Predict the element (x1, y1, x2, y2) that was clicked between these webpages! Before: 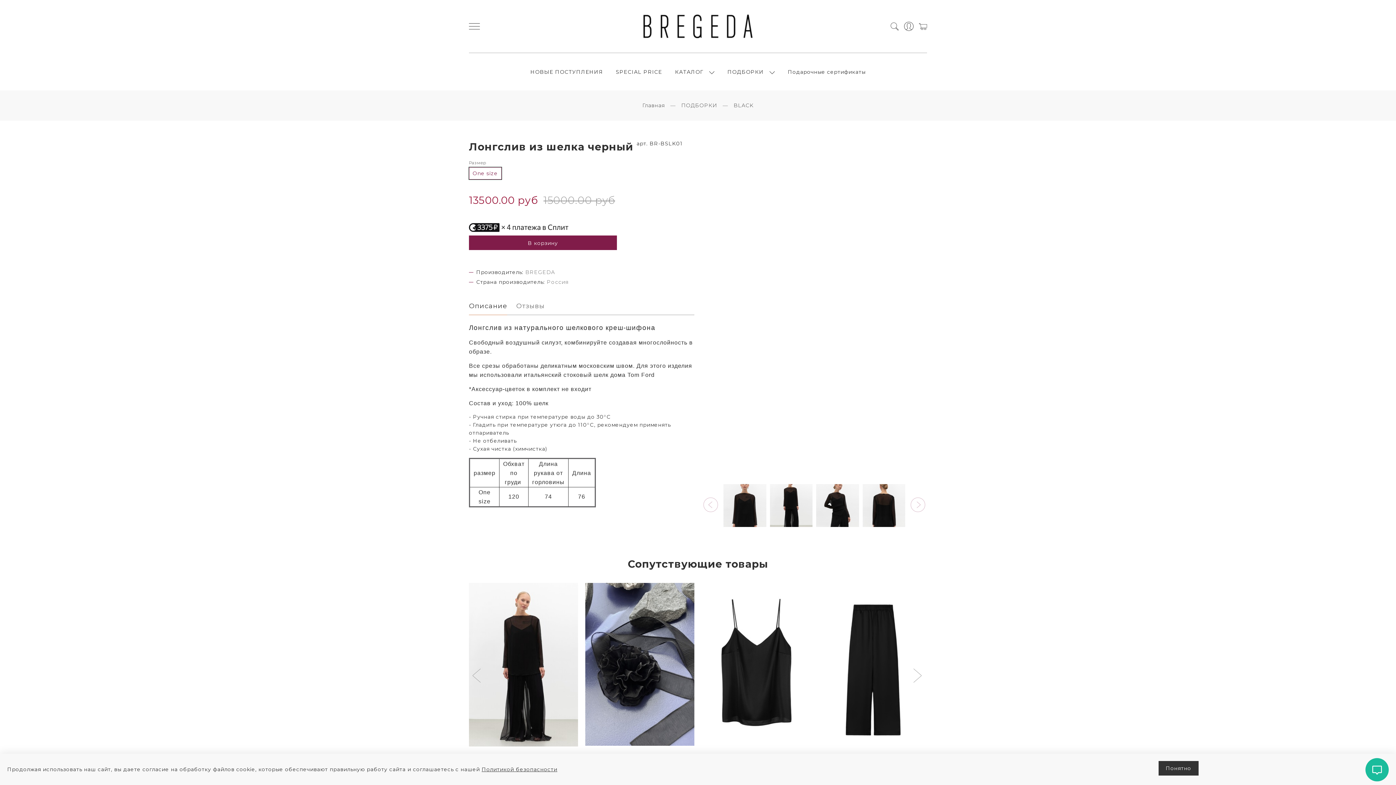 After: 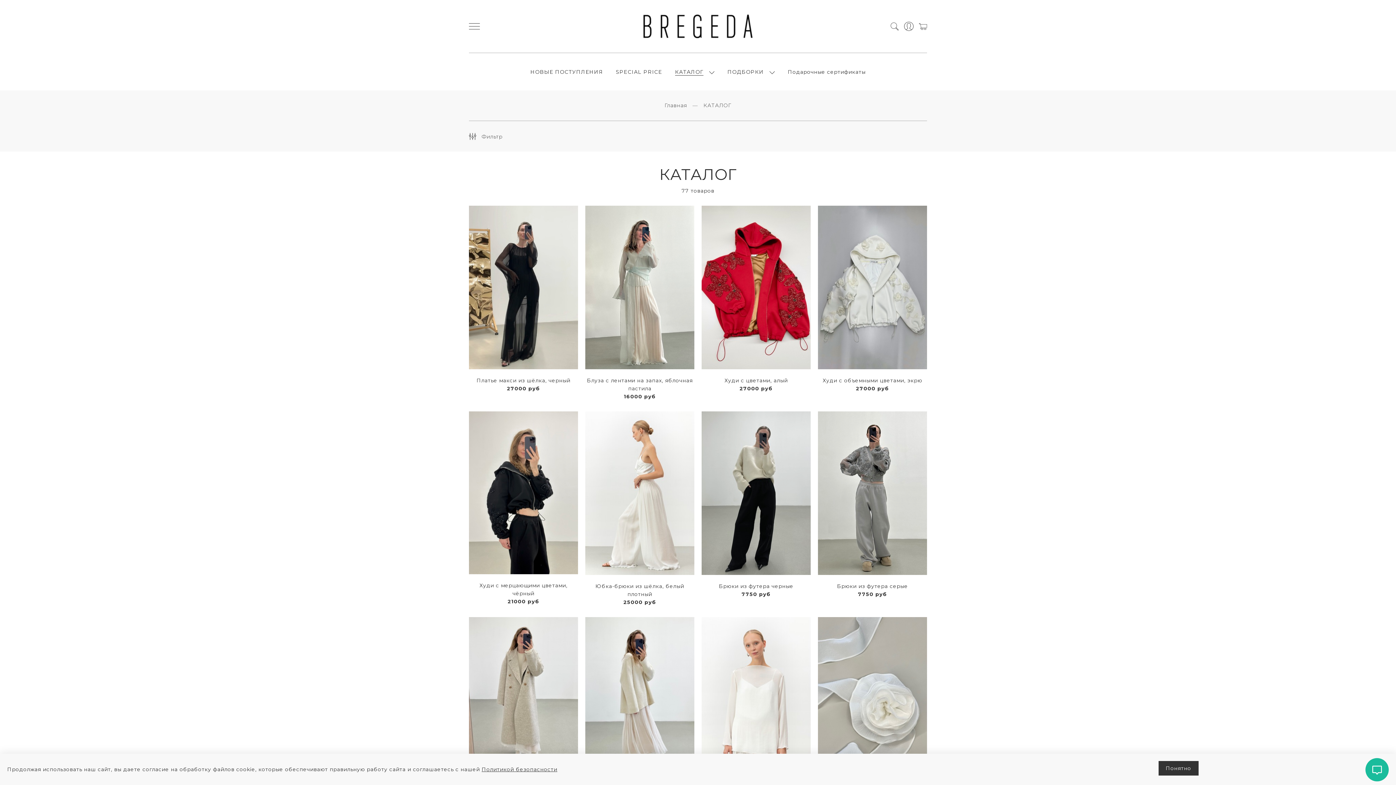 Action: bbox: (675, 68, 703, 75) label: КАТАЛОГ